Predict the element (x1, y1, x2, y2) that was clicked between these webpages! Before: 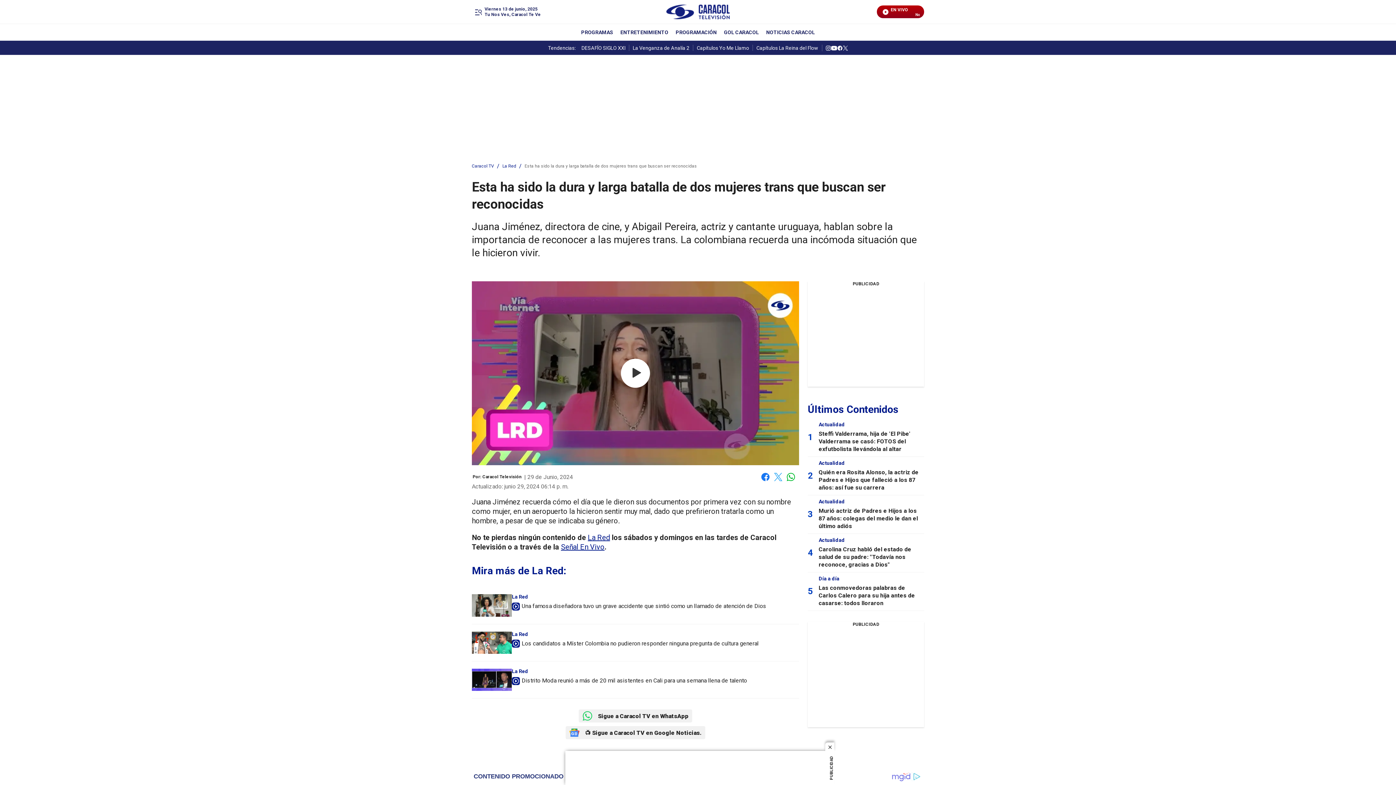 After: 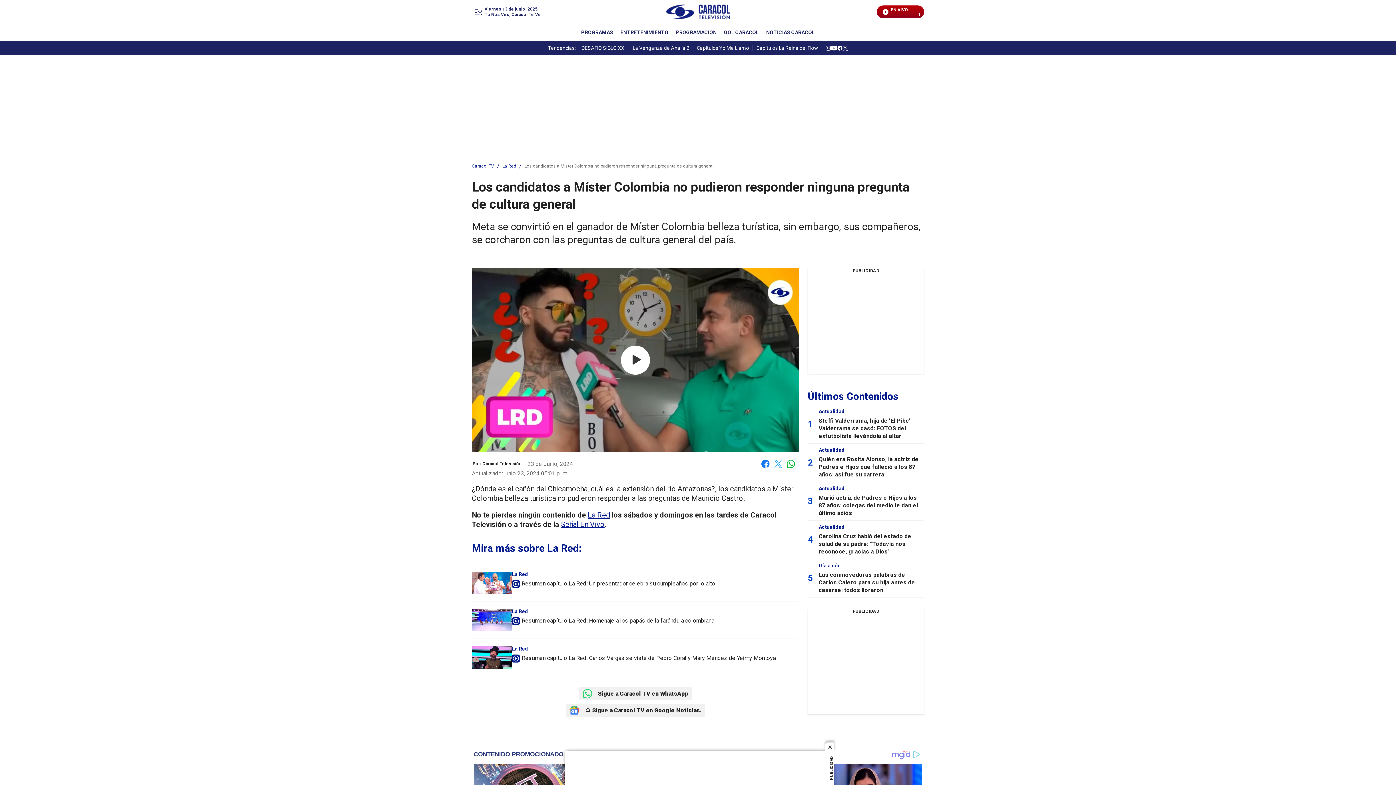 Action: label: Los candidatos a Míster Colombia no pudieron responder ninguna pregunta de cultura general bbox: (521, 640, 758, 647)